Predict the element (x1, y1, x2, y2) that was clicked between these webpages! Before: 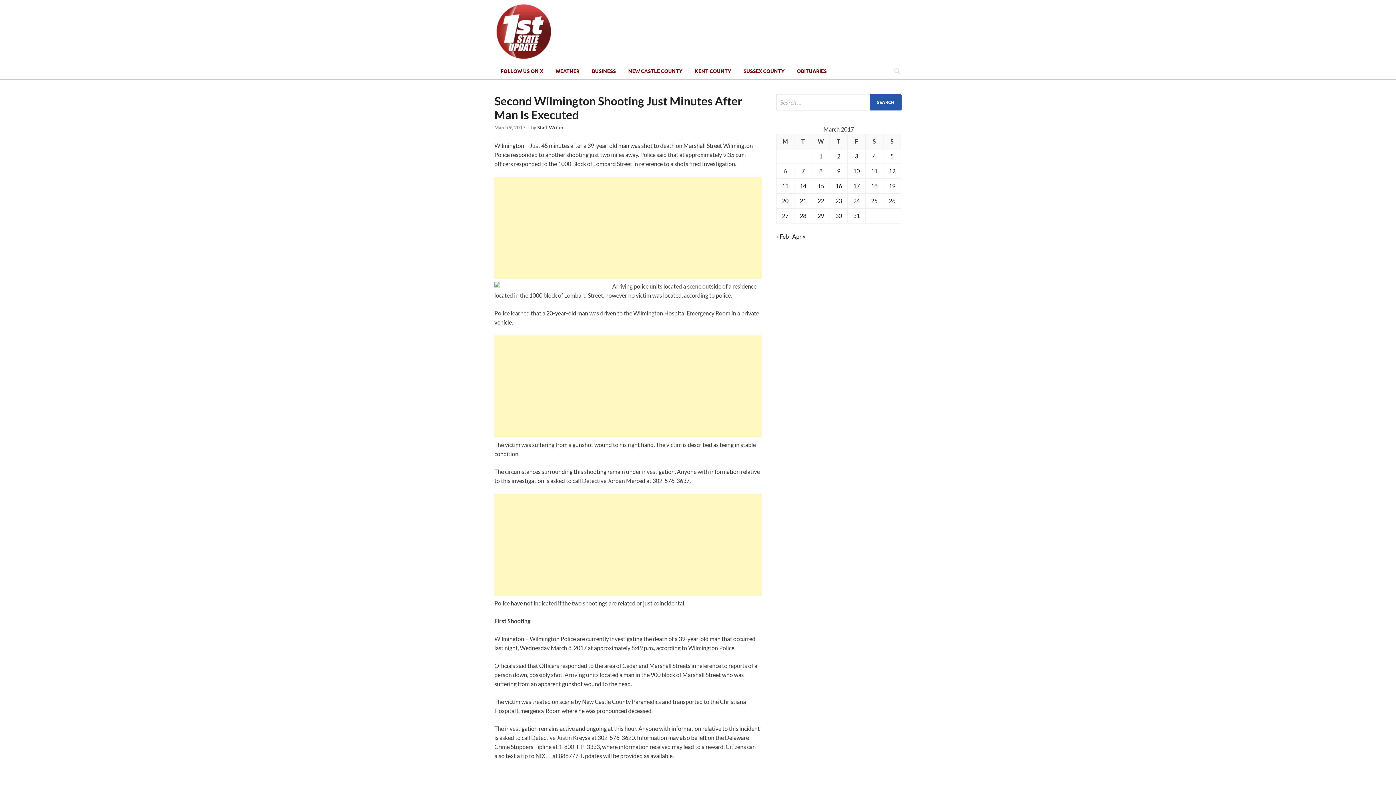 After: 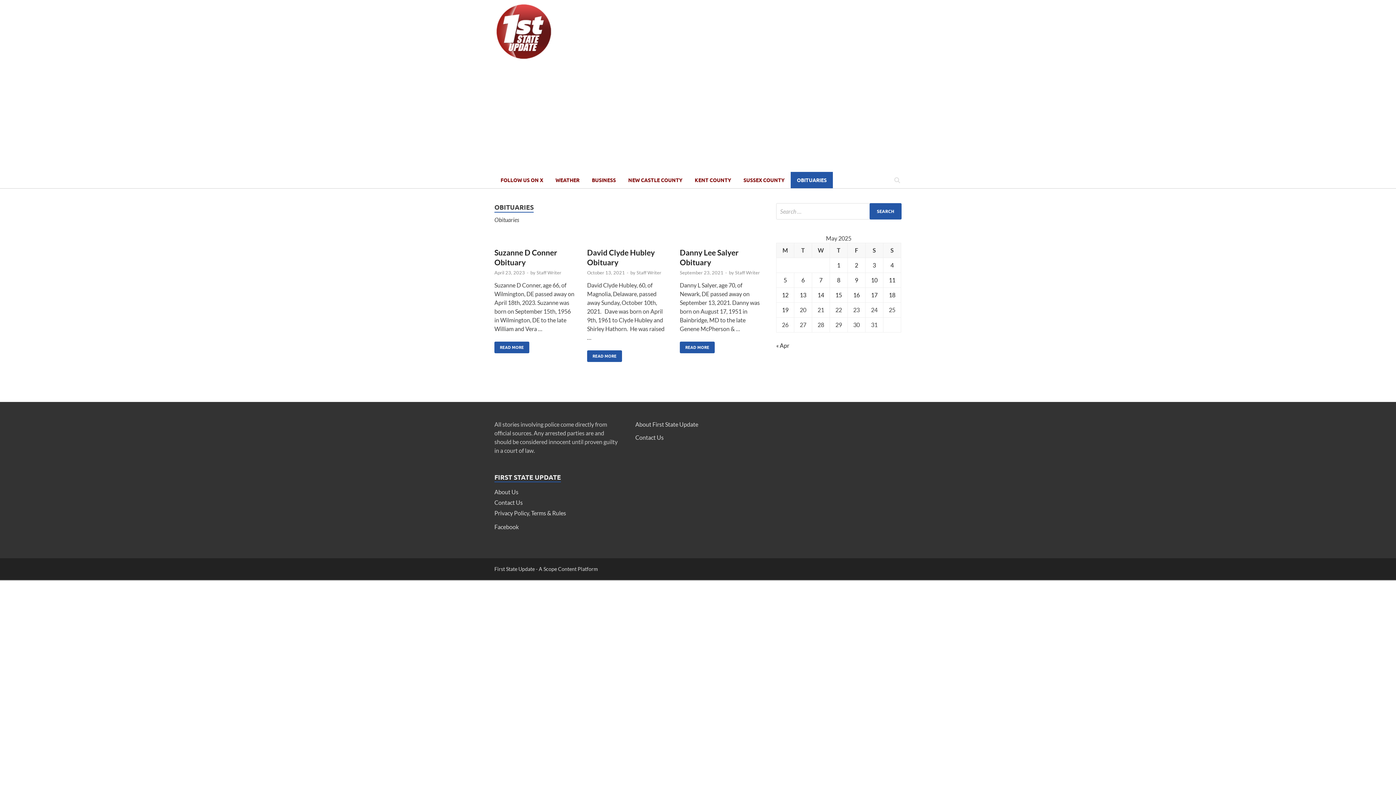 Action: label: OBITUARIES bbox: (790, 62, 833, 79)